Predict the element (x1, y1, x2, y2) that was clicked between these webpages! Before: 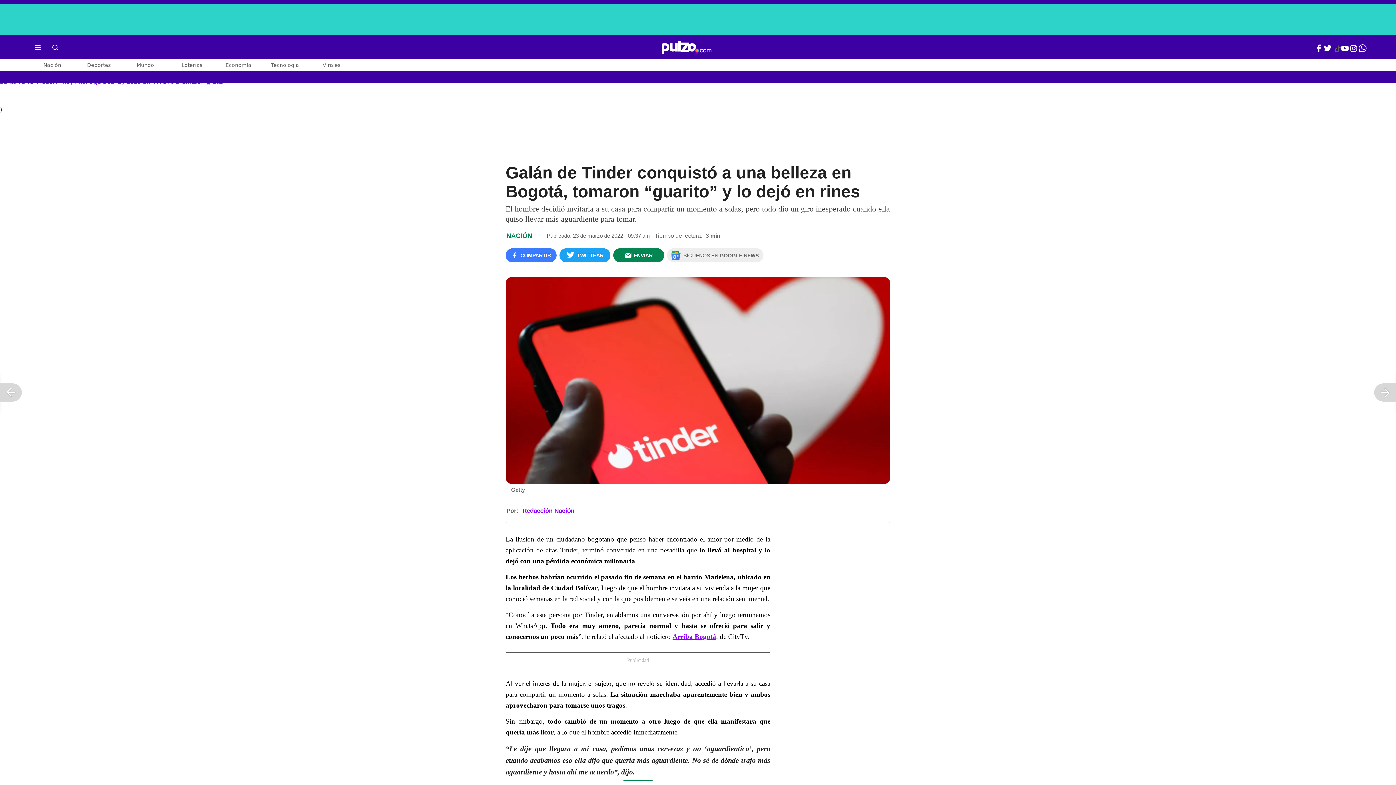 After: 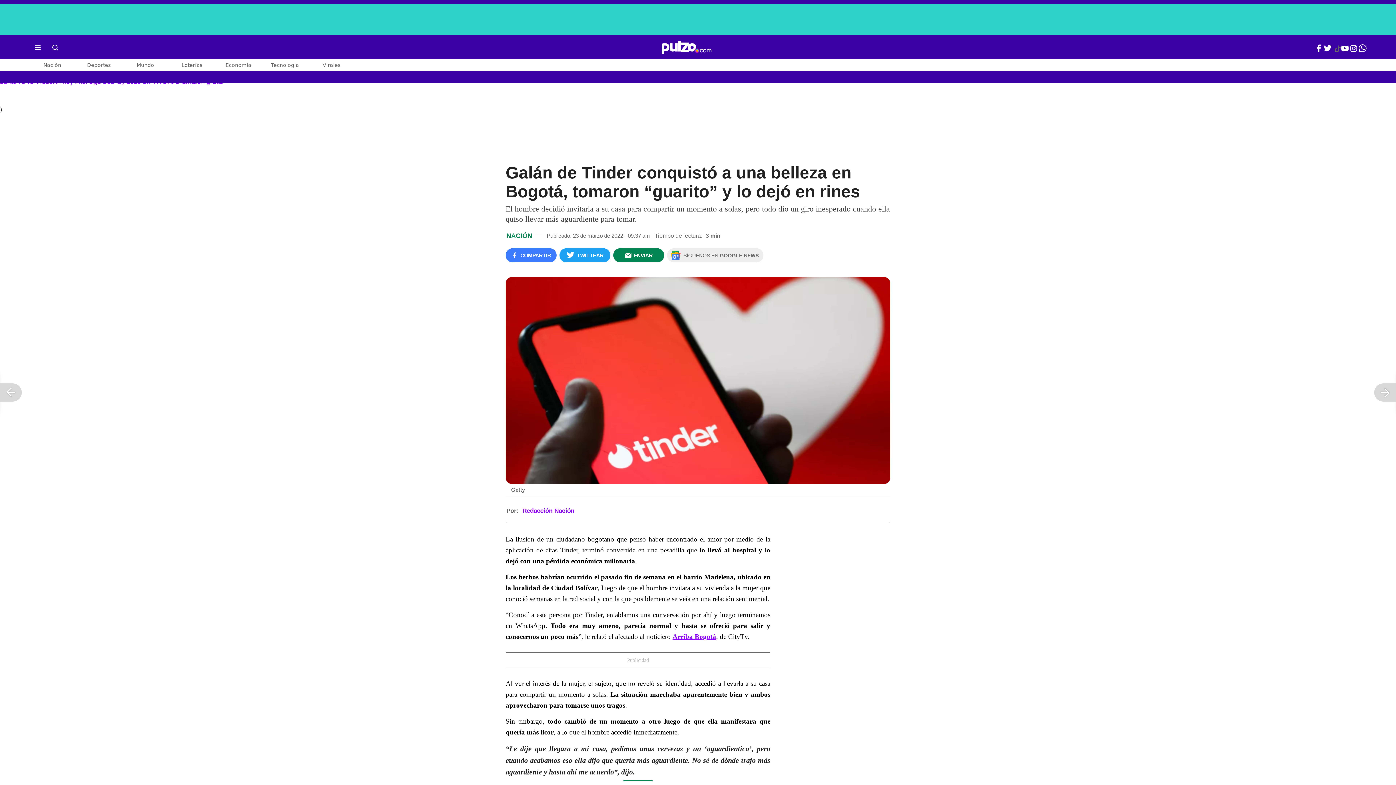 Action: label: icono navegacion bbox: (29, 38, 46, 56)